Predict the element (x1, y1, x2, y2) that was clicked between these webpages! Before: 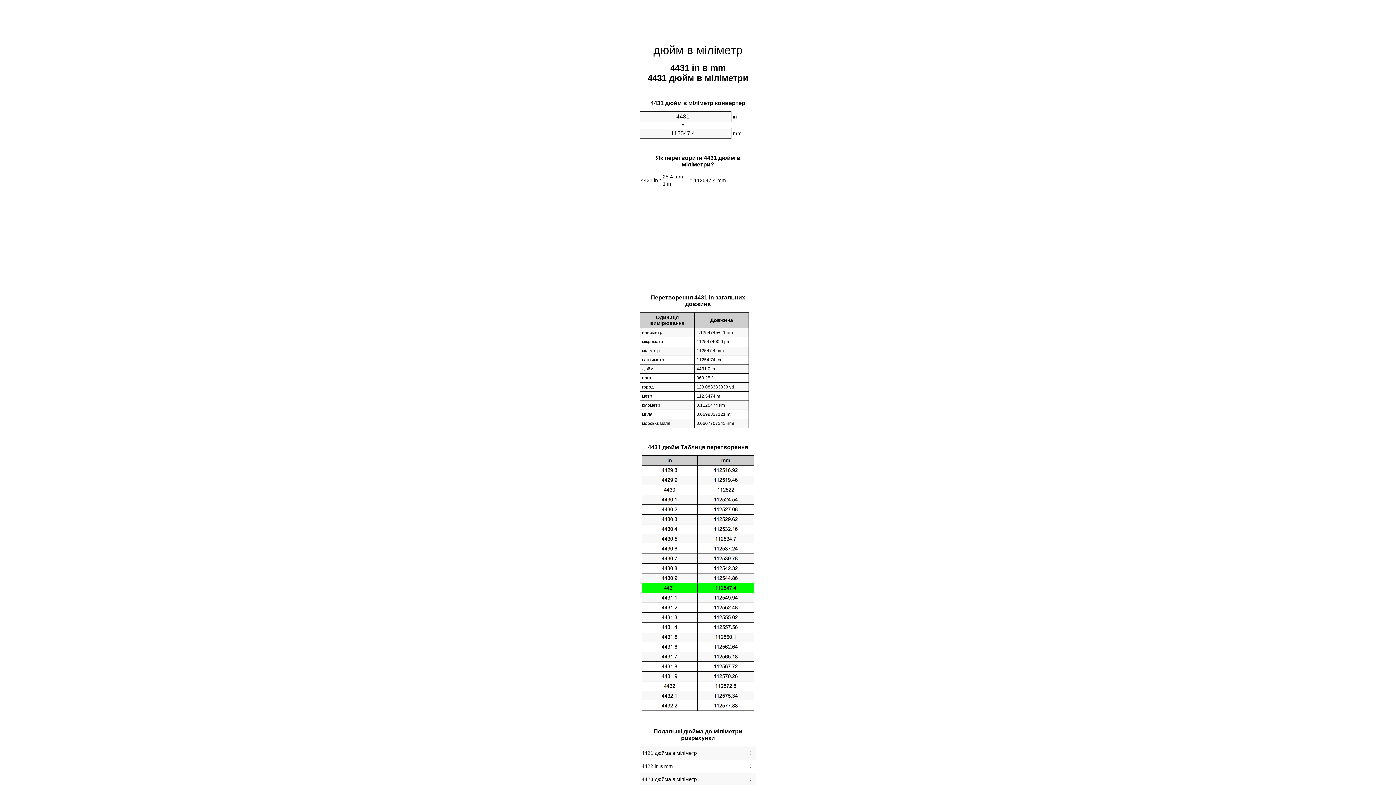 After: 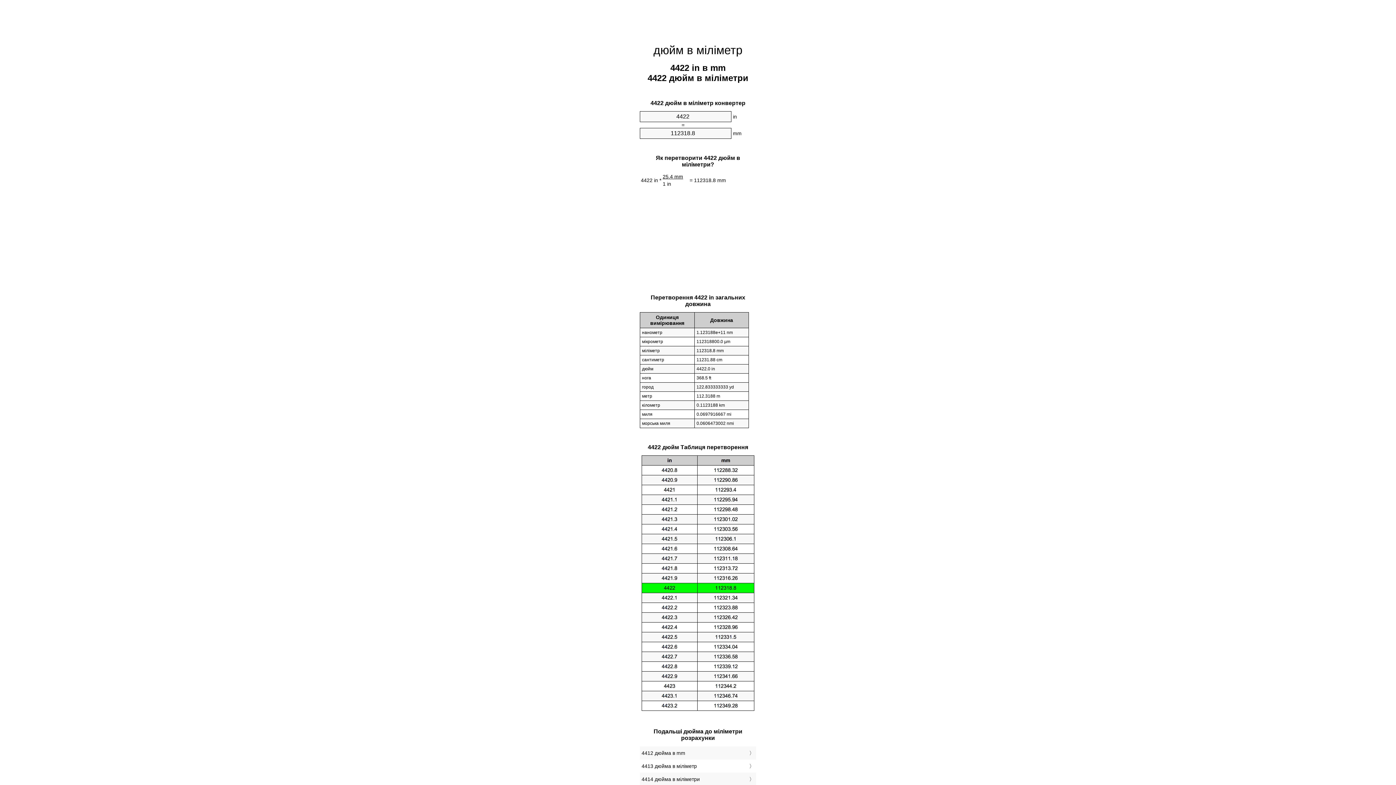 Action: bbox: (641, 761, 754, 771) label: 4422 in в mm